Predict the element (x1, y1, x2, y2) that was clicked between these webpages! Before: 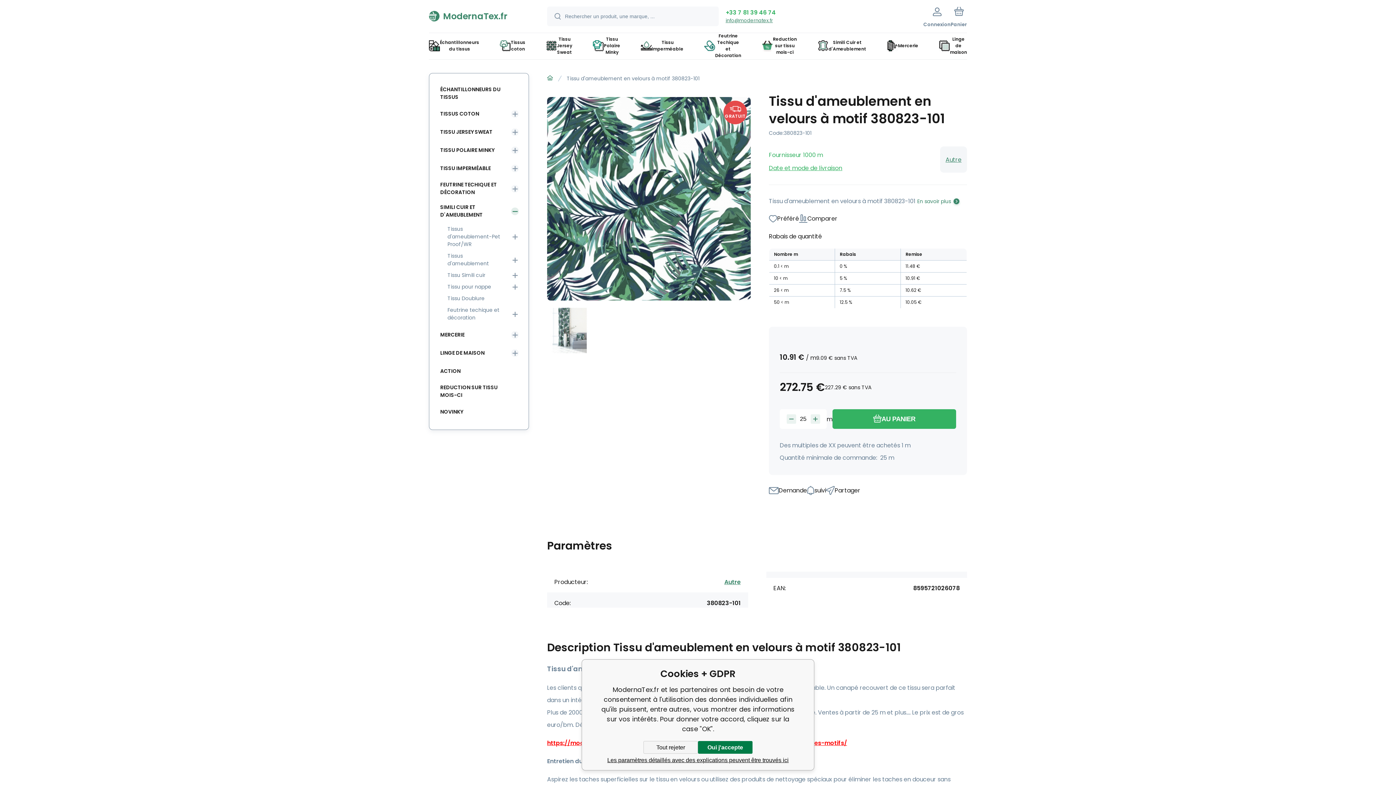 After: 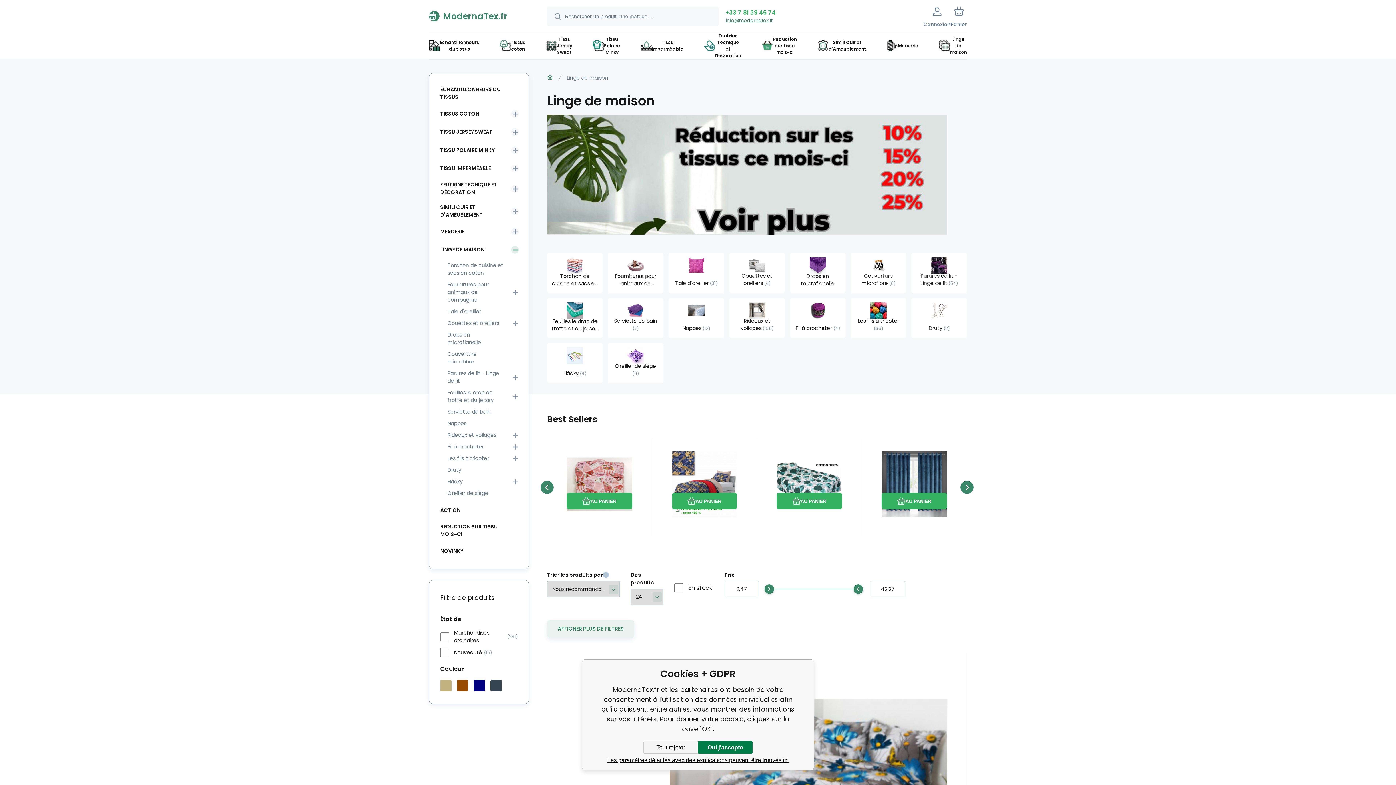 Action: bbox: (436, 345, 511, 360) label: LINGE DE MAISON